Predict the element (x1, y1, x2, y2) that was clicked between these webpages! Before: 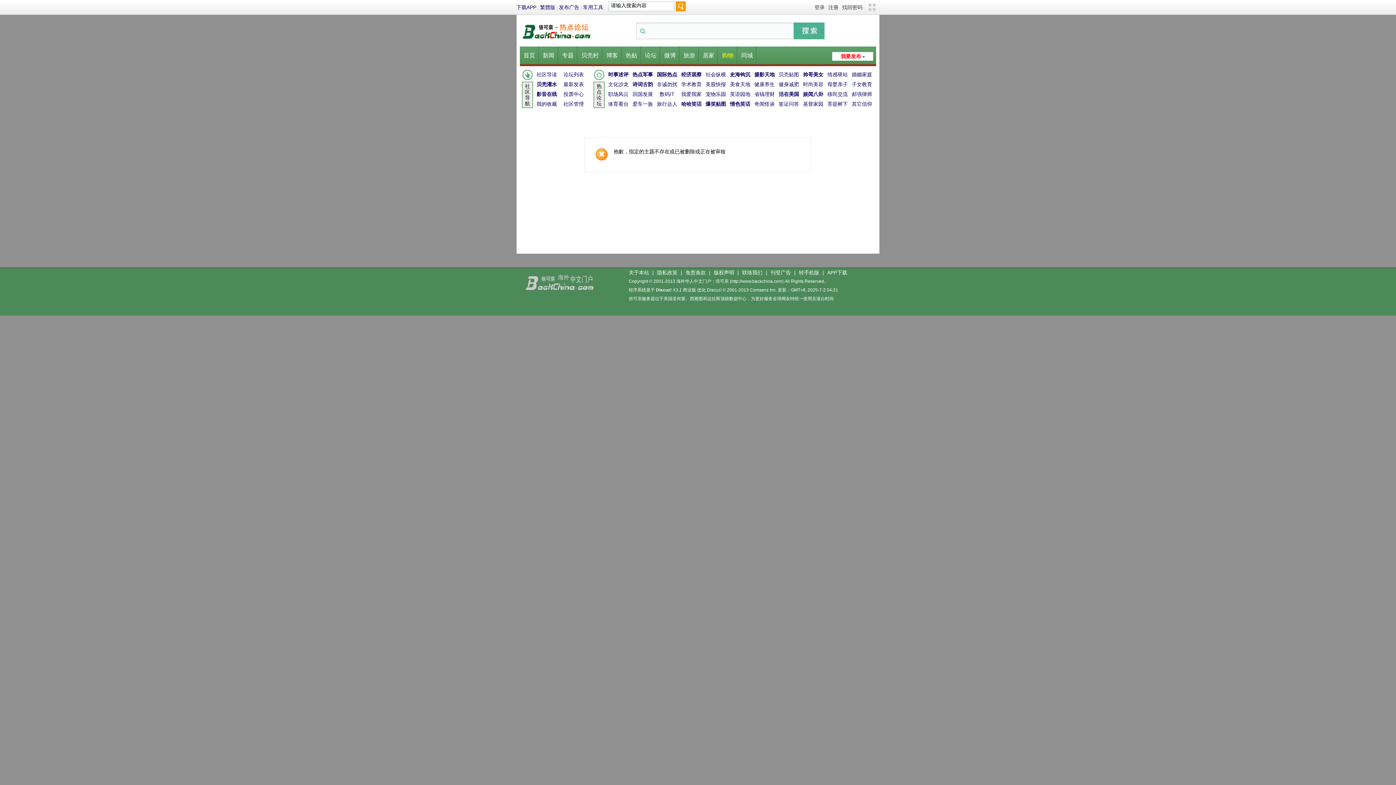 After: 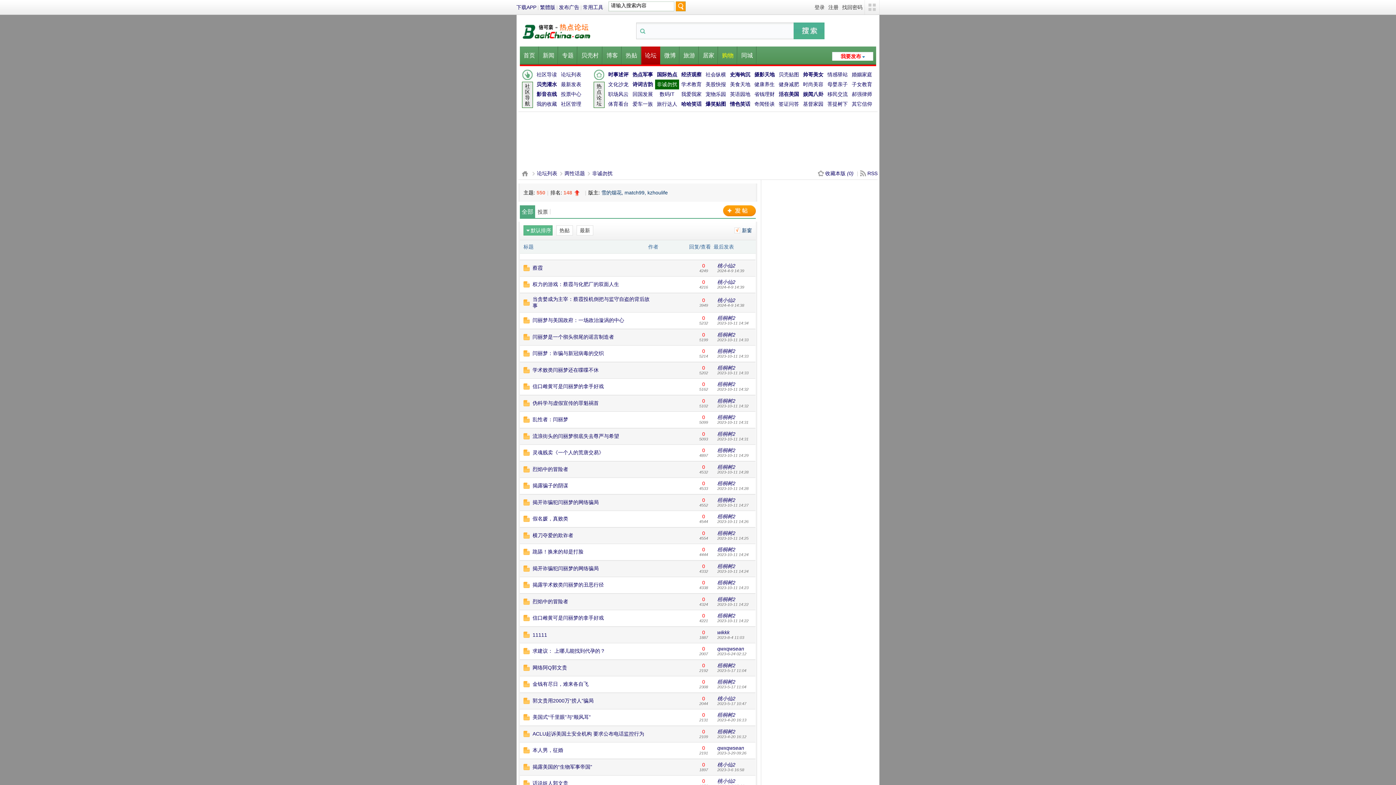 Action: label: 非诚勿扰 bbox: (655, 79, 679, 89)